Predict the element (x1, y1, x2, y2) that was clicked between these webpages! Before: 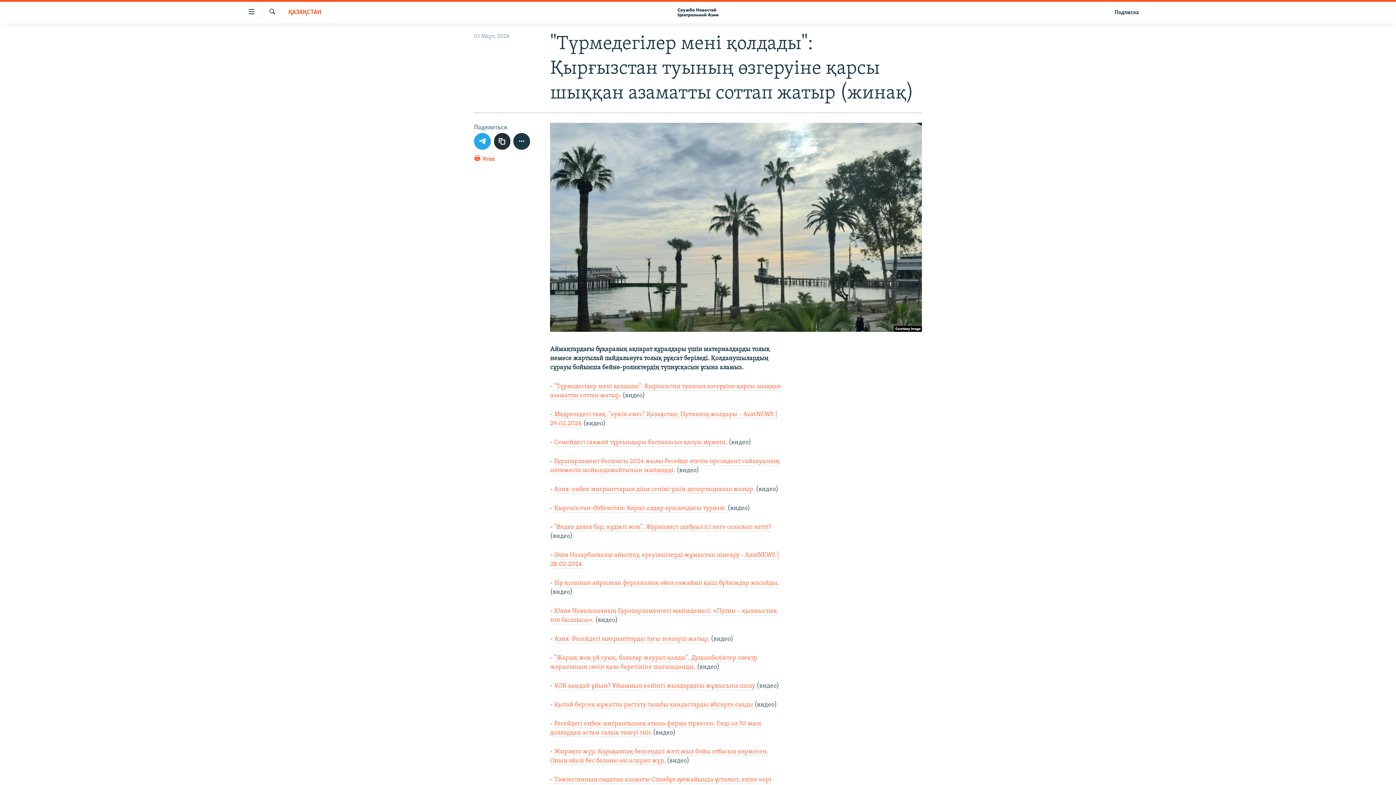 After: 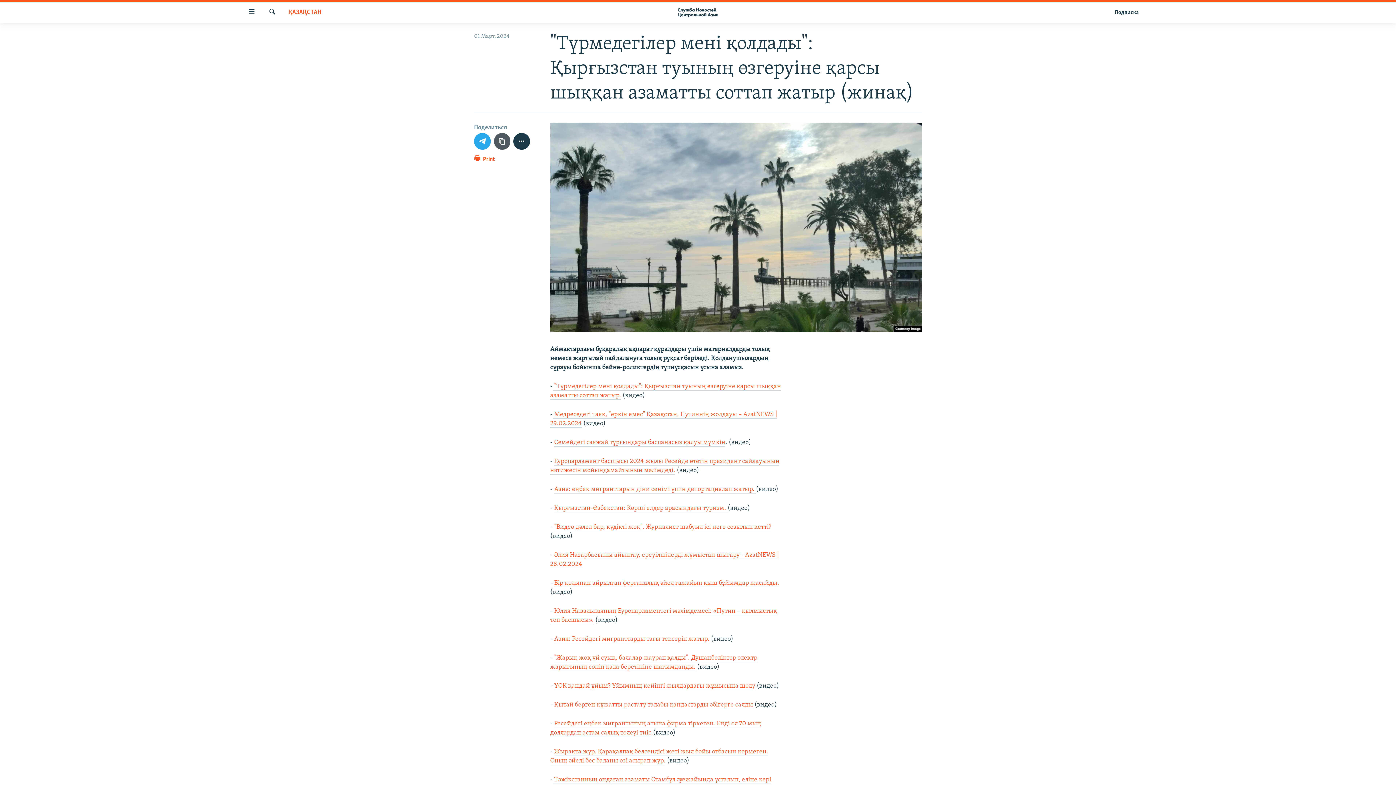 Action: bbox: (494, 133, 510, 149)